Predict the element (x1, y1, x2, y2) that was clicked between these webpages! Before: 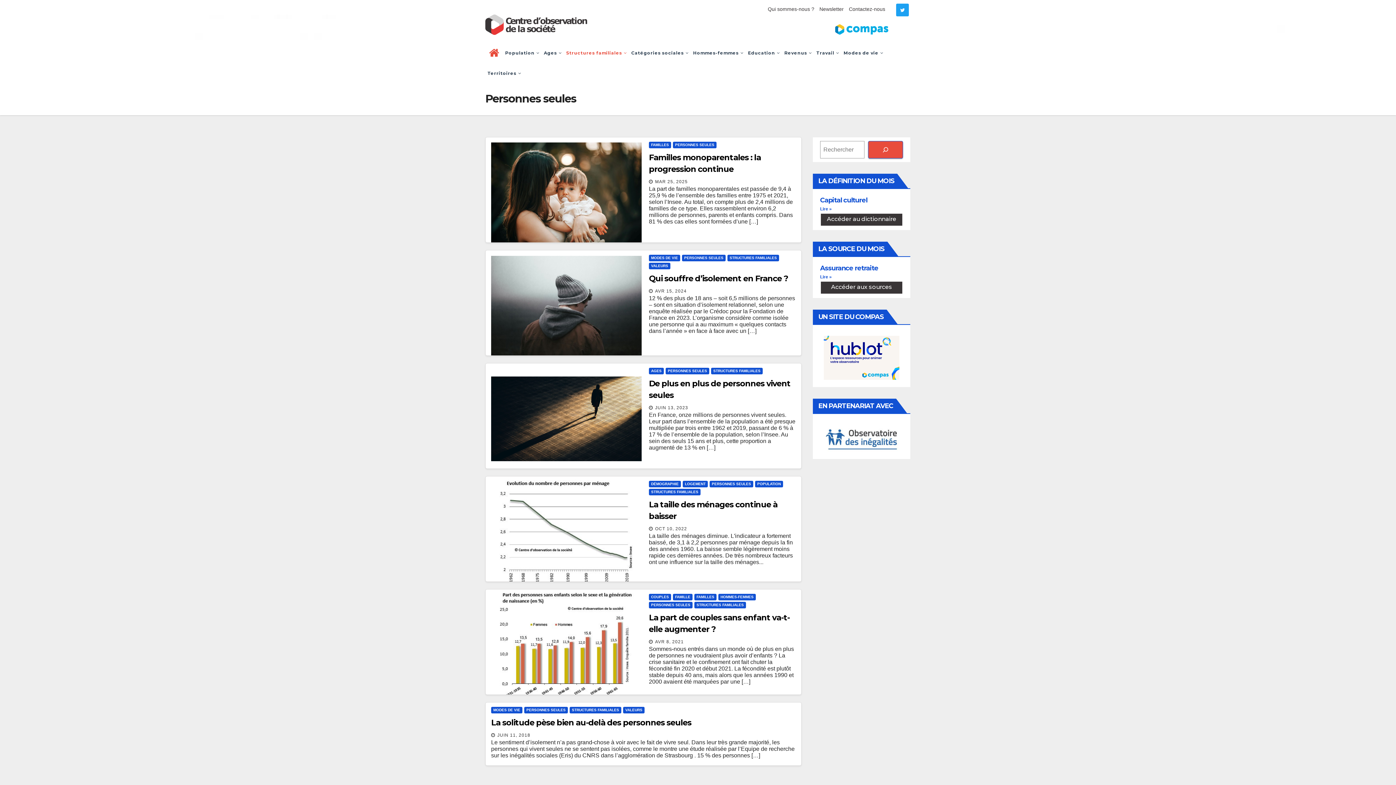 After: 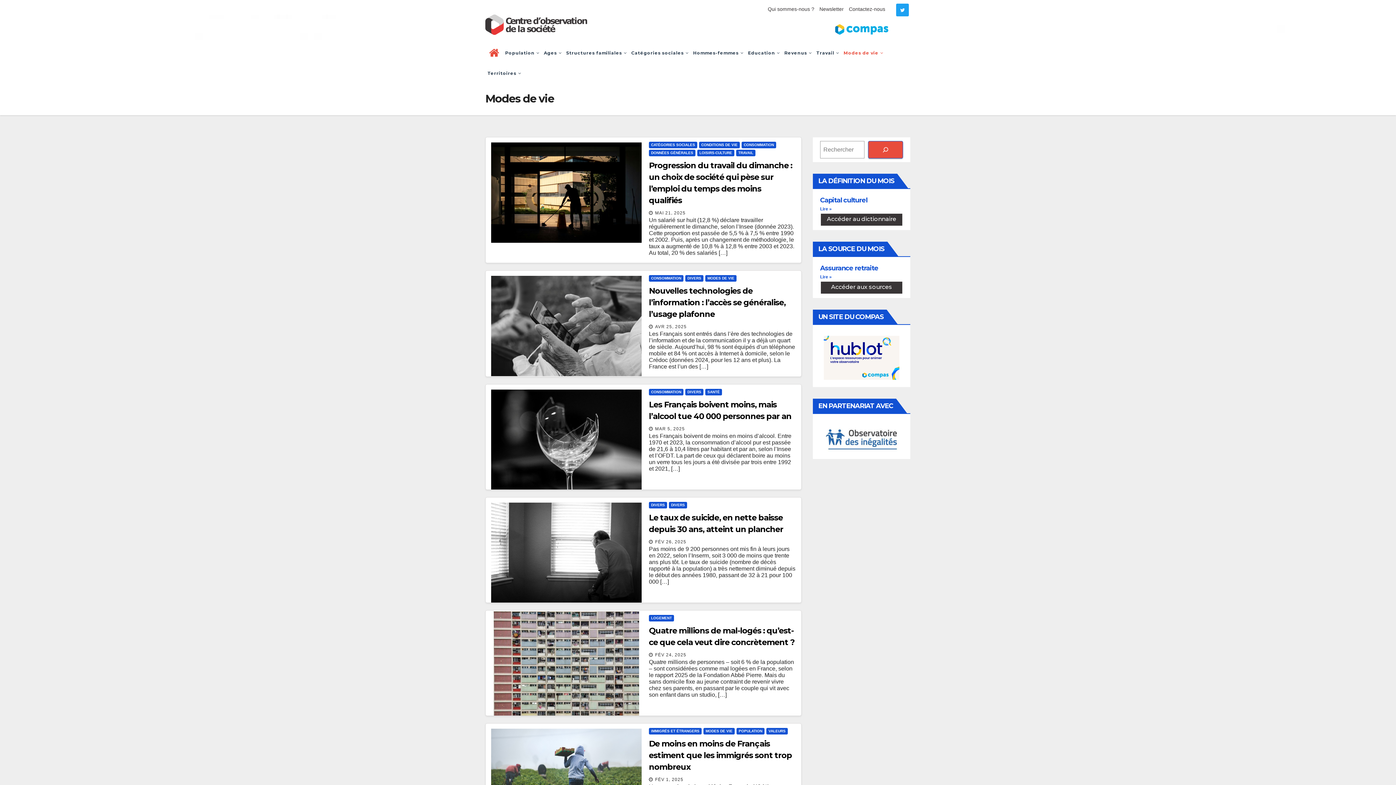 Action: label: MODES DE VIE bbox: (491, 707, 522, 713)